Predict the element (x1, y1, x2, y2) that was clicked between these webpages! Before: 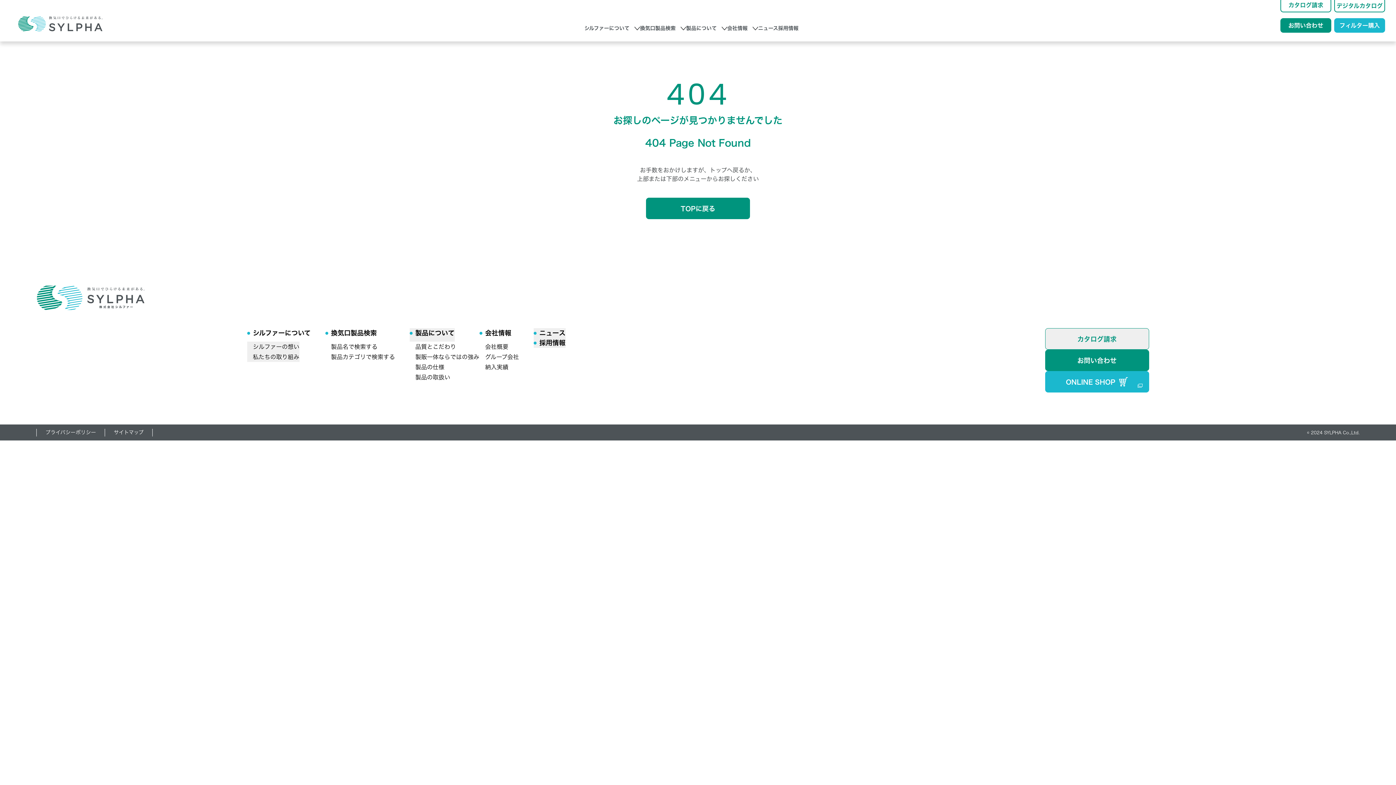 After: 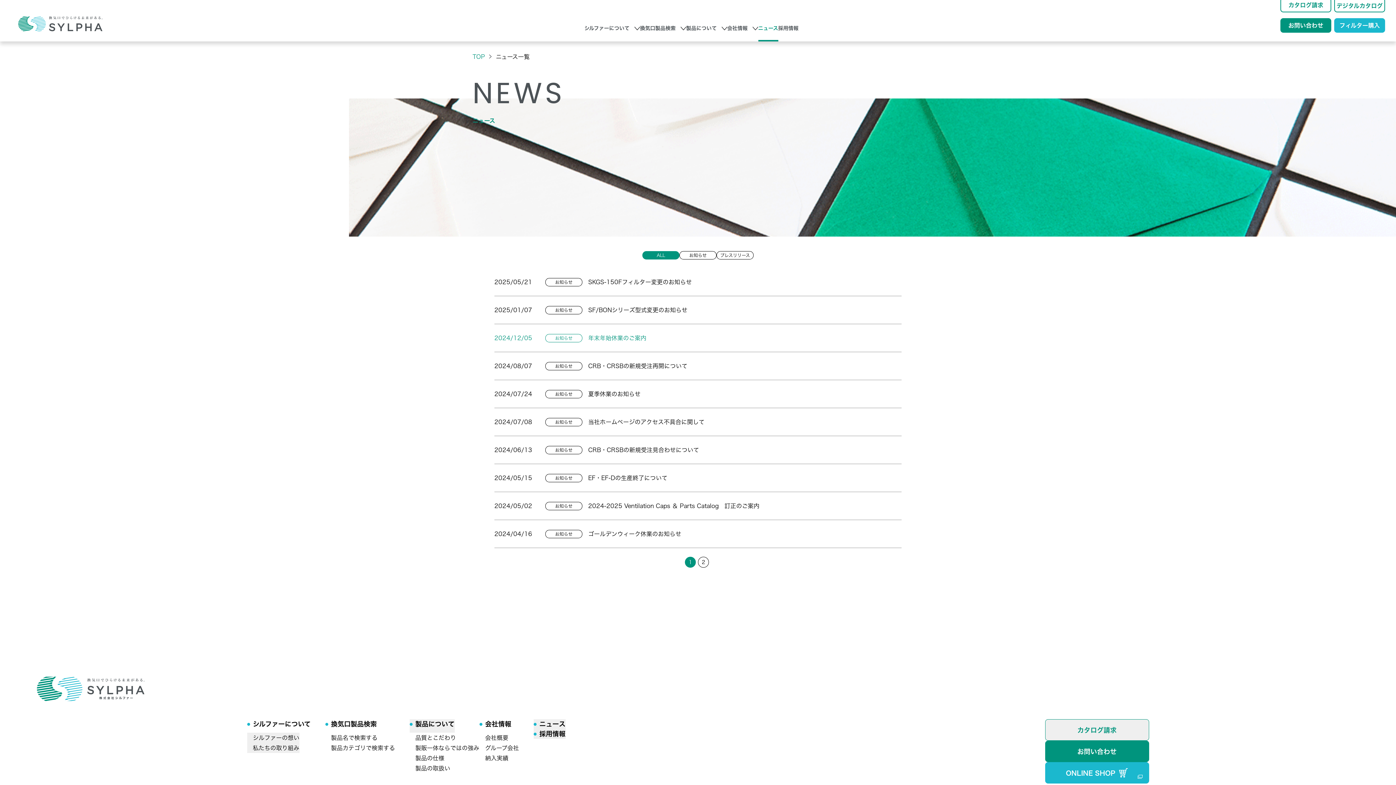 Action: bbox: (533, 328, 565, 338) label: ニュース